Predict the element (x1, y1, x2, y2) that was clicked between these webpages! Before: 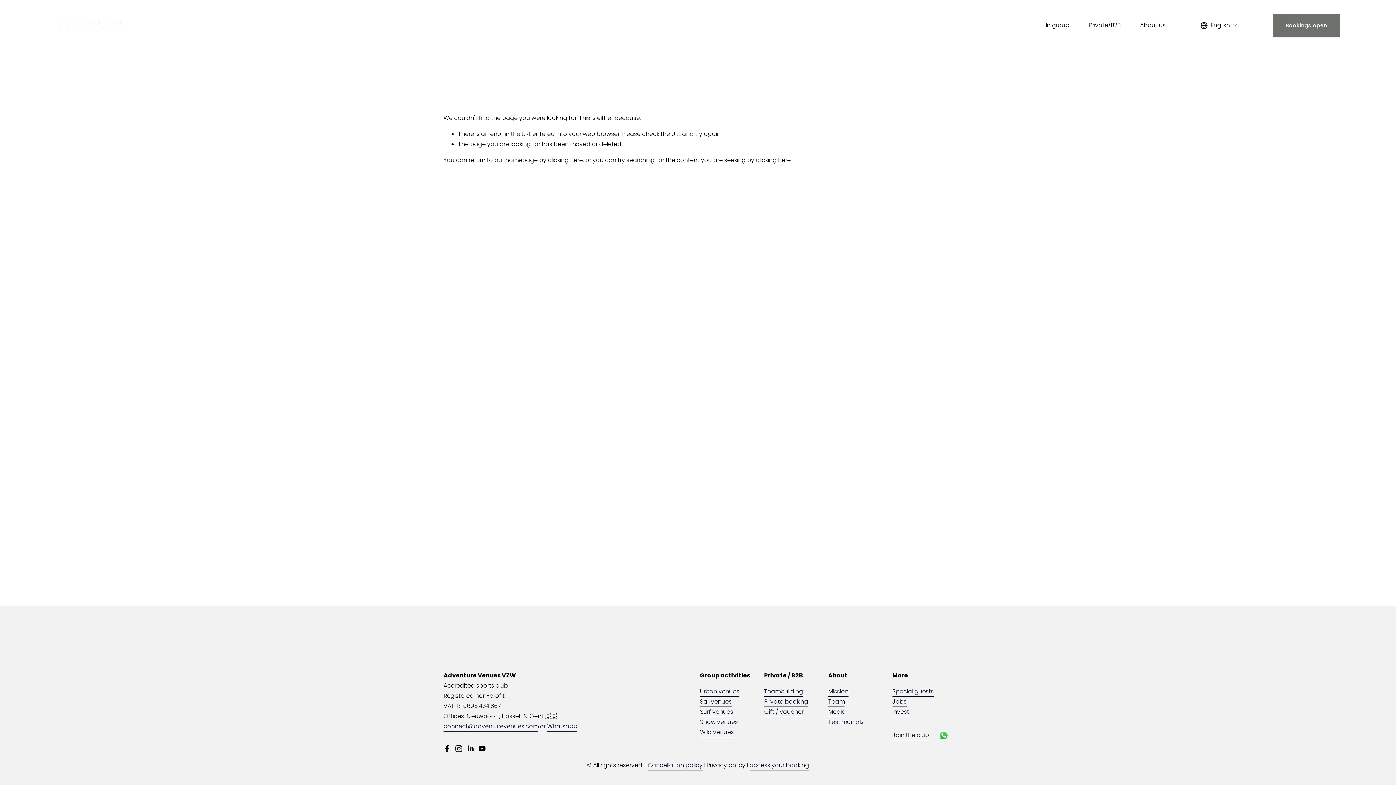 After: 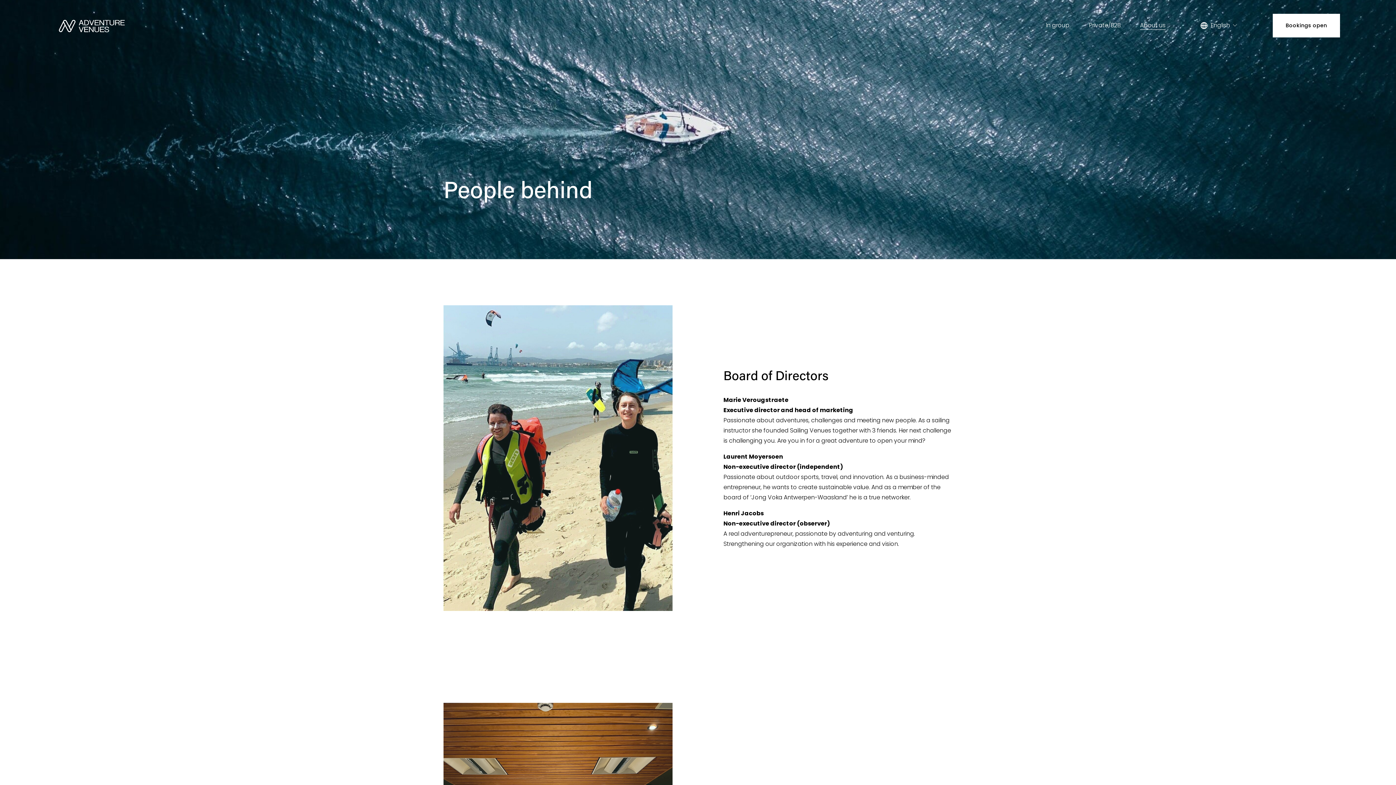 Action: bbox: (828, 697, 844, 707) label: Team